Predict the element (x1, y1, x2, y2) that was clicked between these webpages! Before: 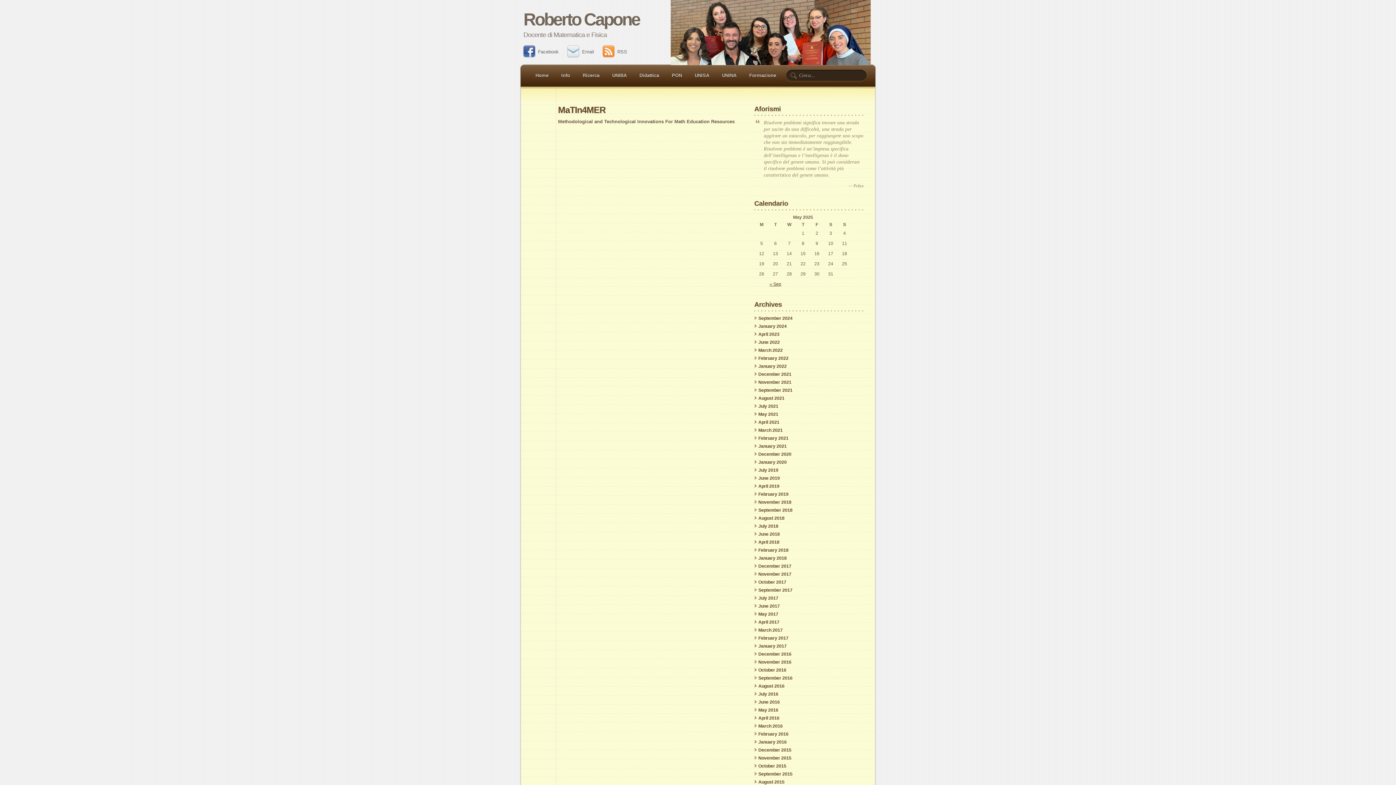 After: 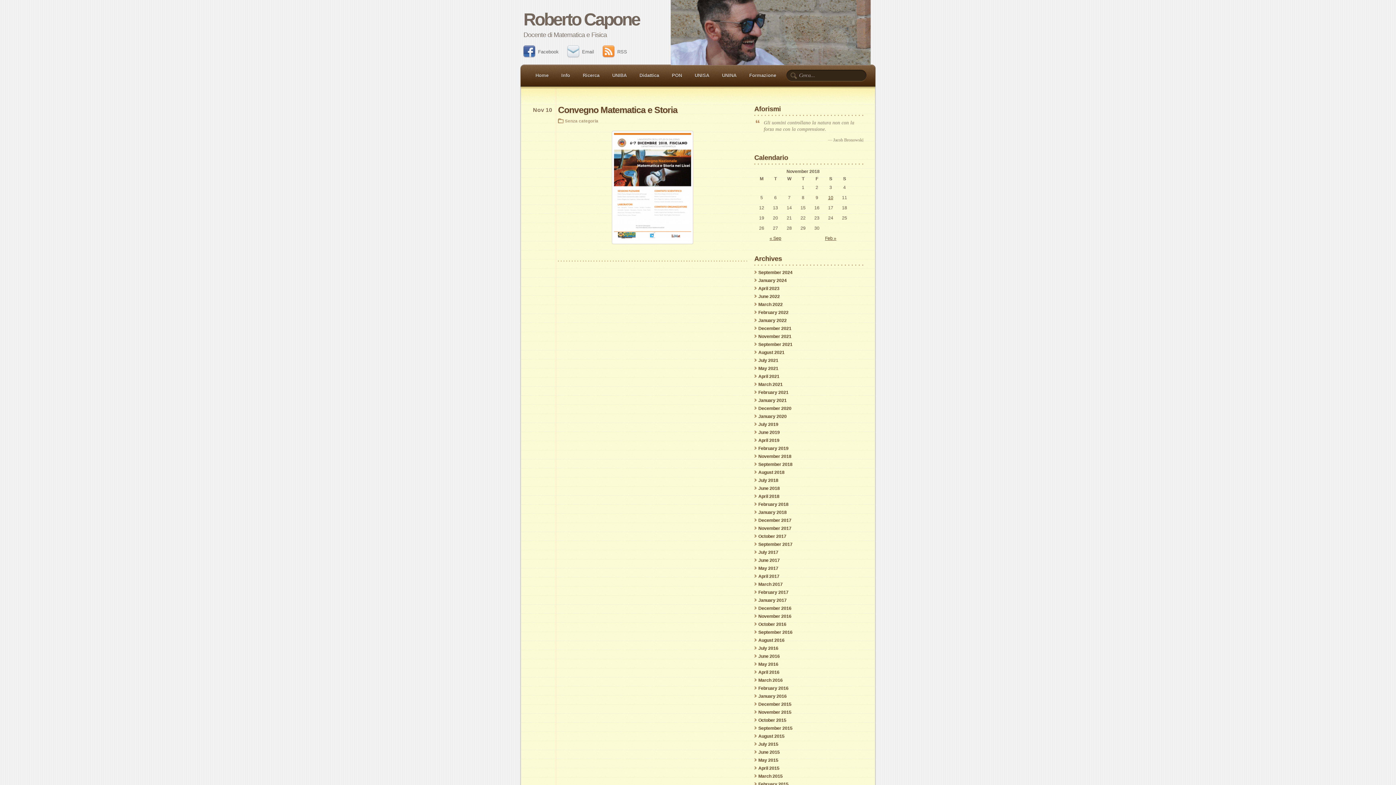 Action: label: November 2018 bbox: (758, 500, 791, 505)